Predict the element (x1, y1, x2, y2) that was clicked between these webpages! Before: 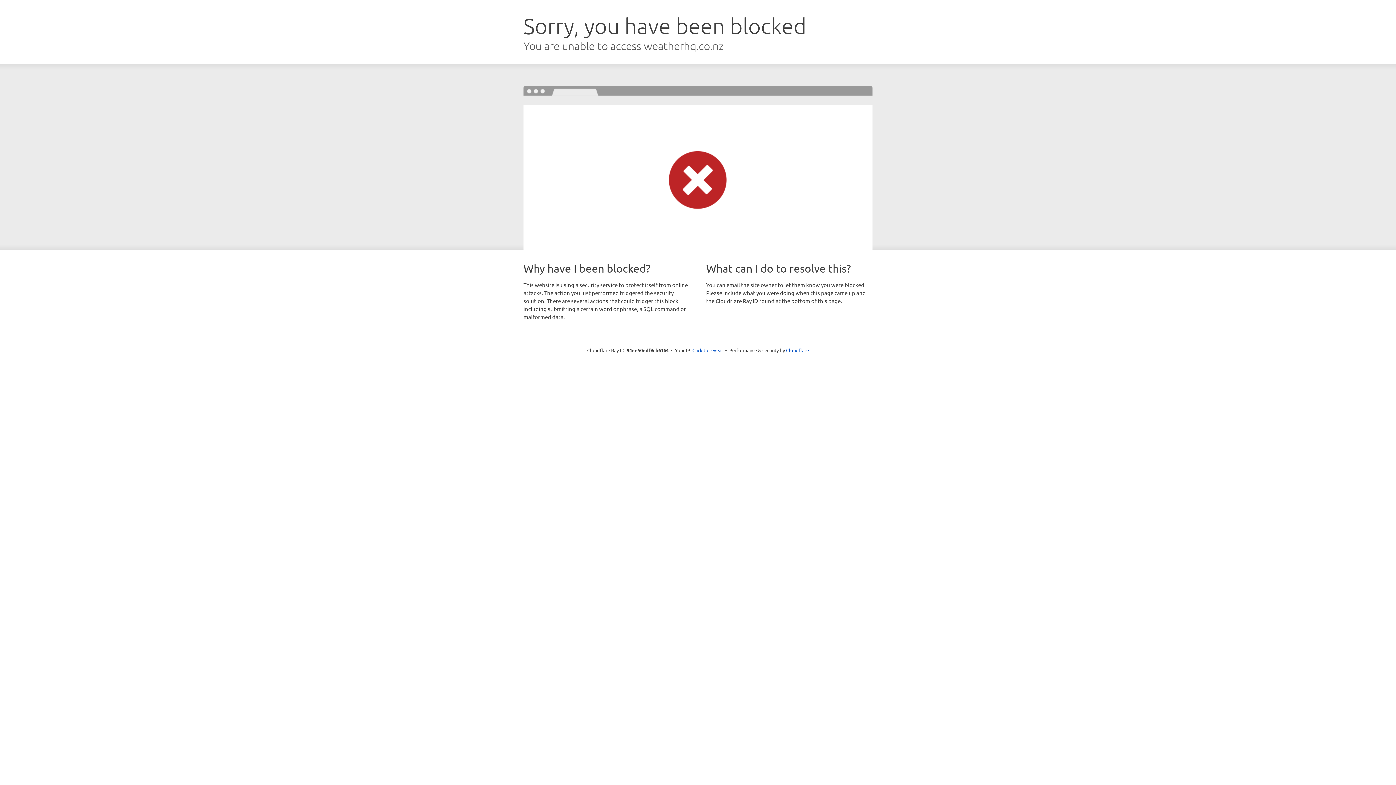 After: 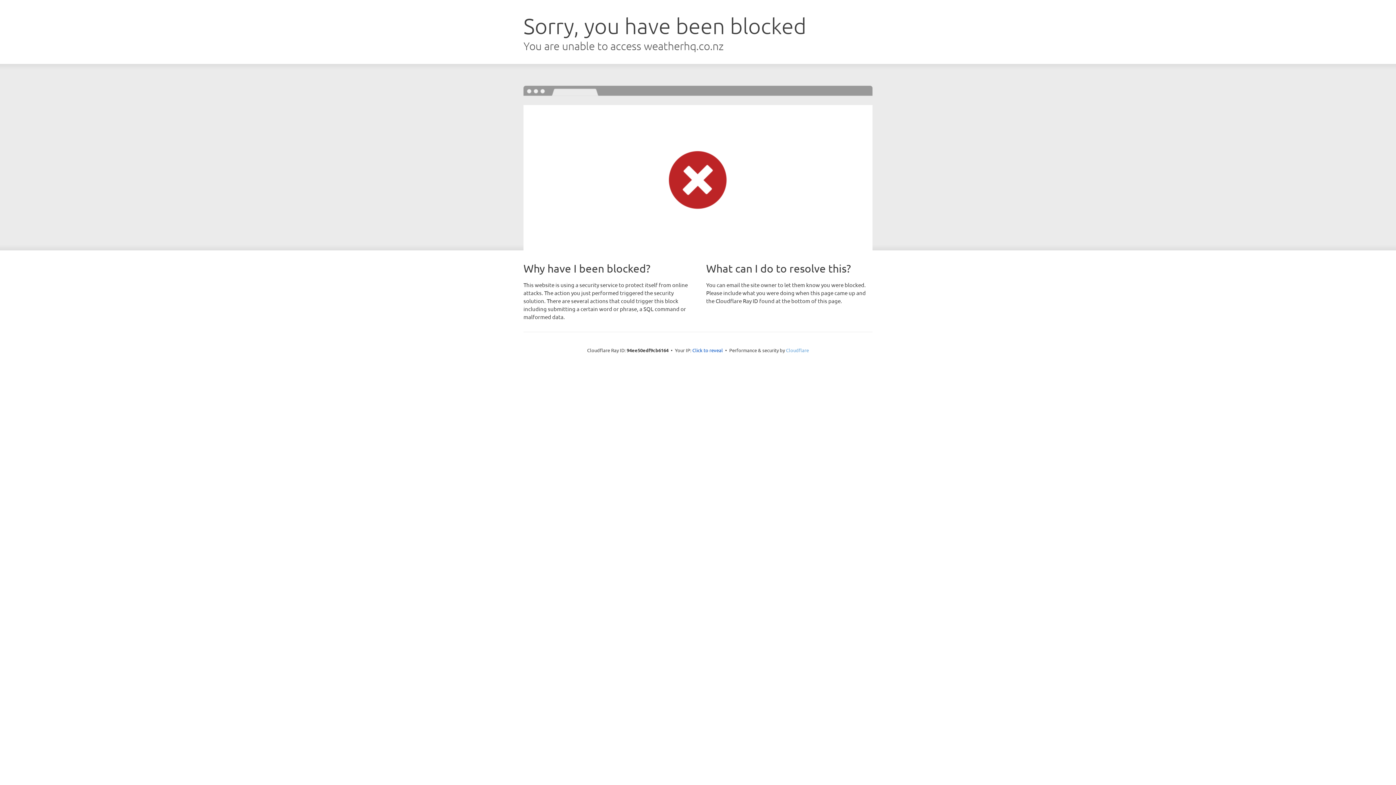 Action: label: Cloudflare bbox: (786, 347, 809, 353)